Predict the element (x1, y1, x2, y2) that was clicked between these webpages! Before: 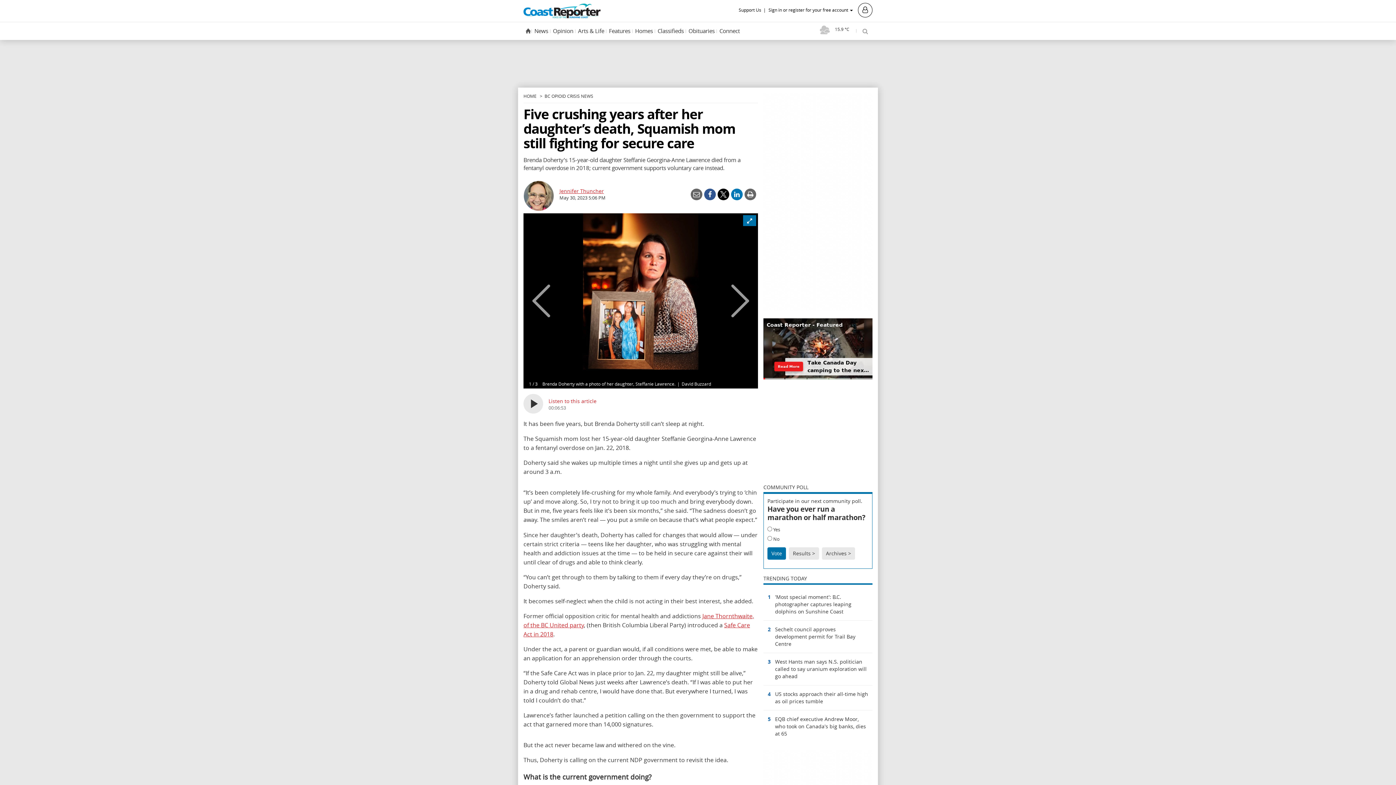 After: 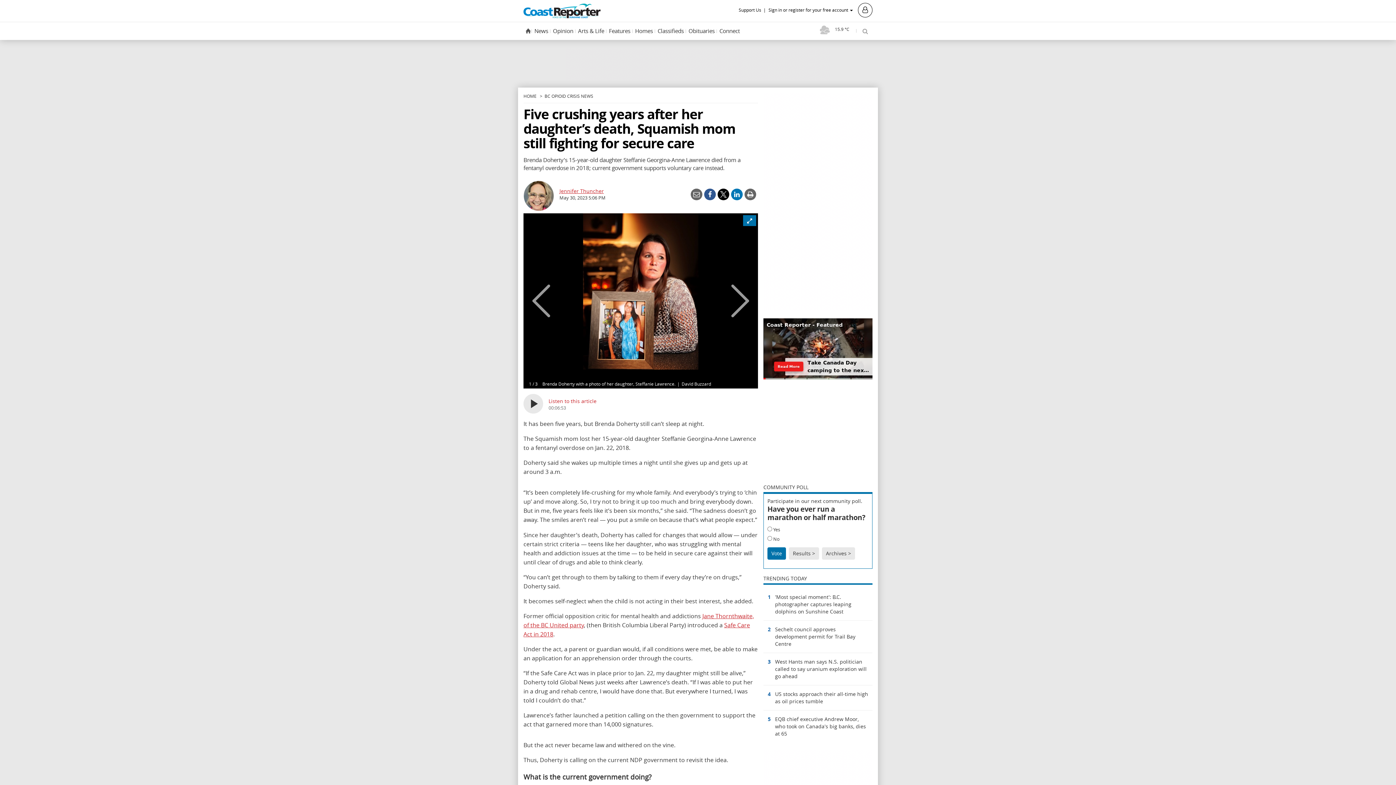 Action: bbox: (717, 188, 729, 200)